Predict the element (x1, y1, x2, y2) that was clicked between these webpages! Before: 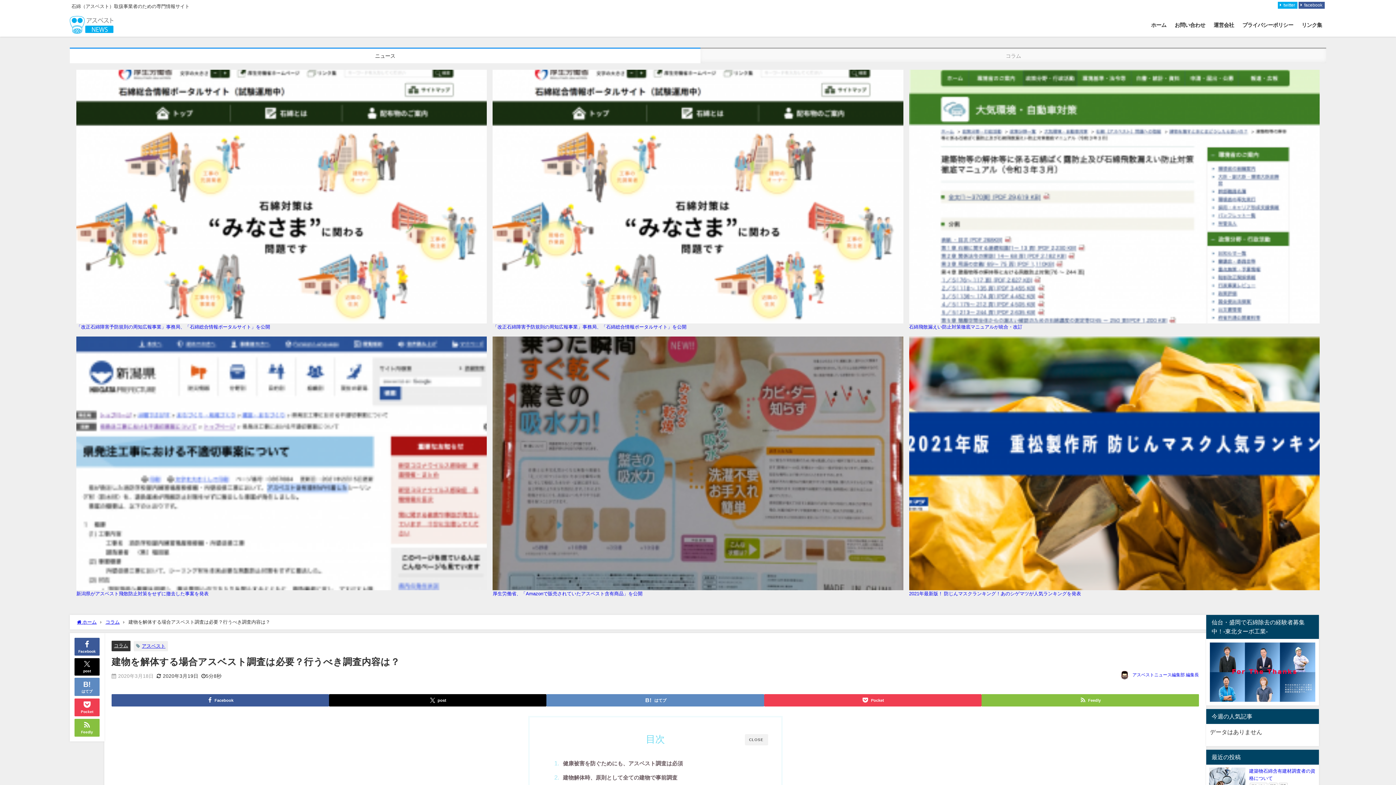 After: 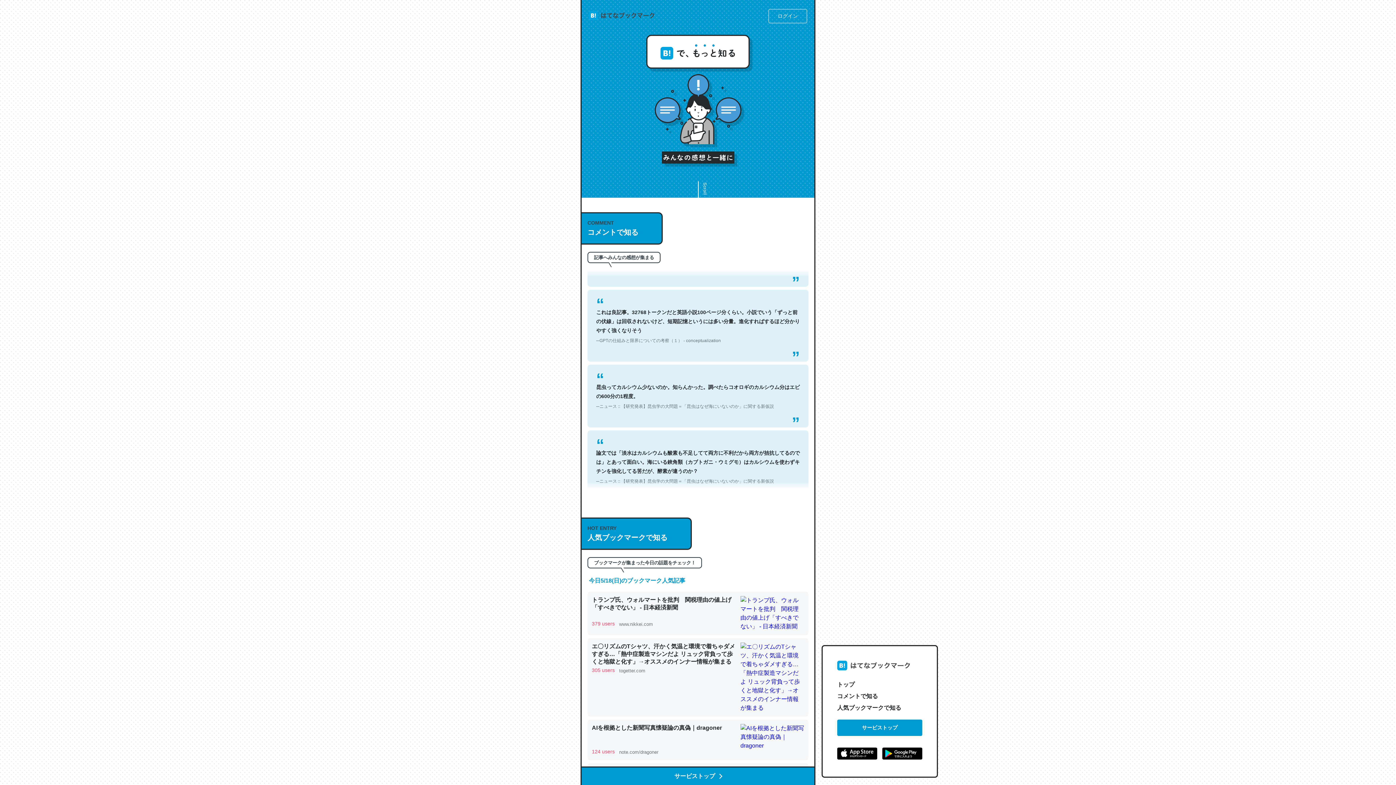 Action: bbox: (546, 694, 764, 707) label: はてブ